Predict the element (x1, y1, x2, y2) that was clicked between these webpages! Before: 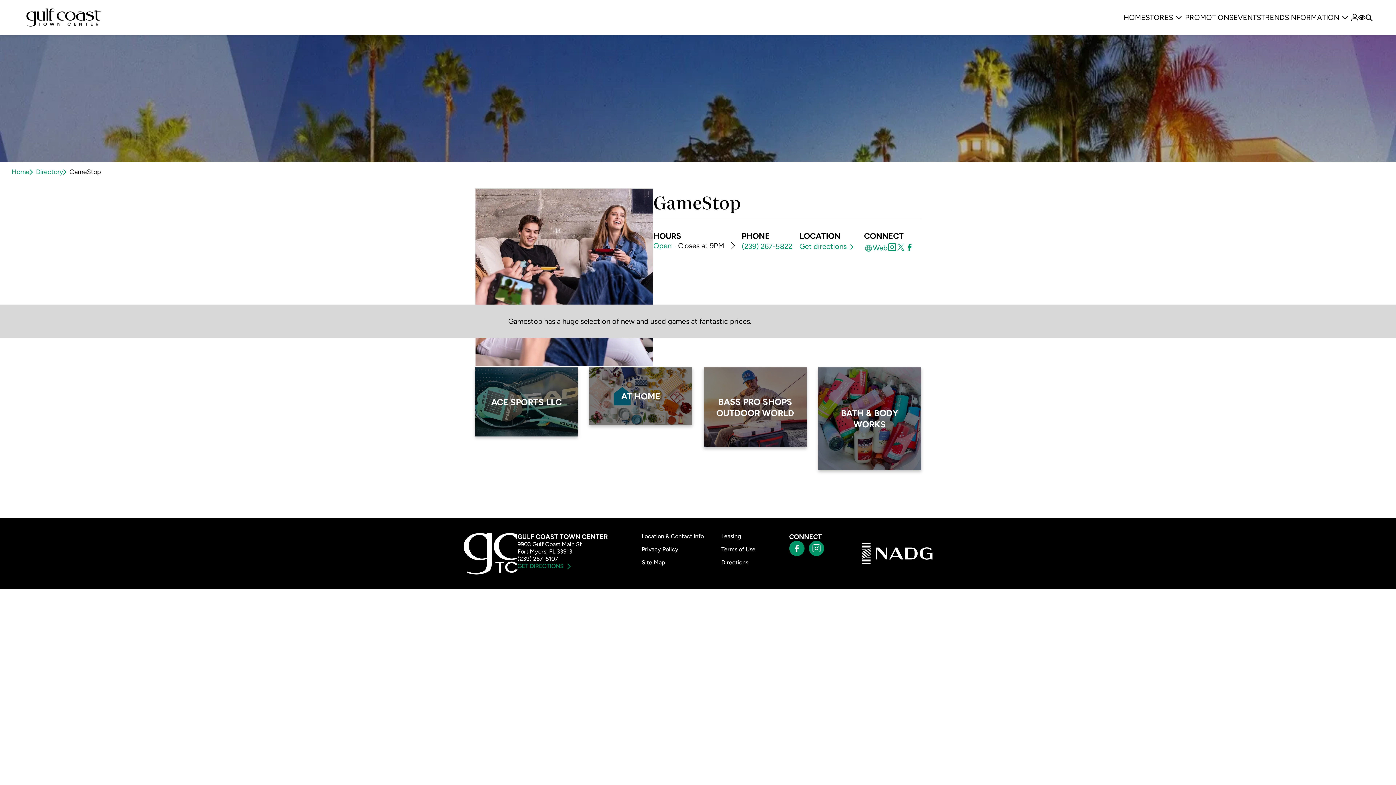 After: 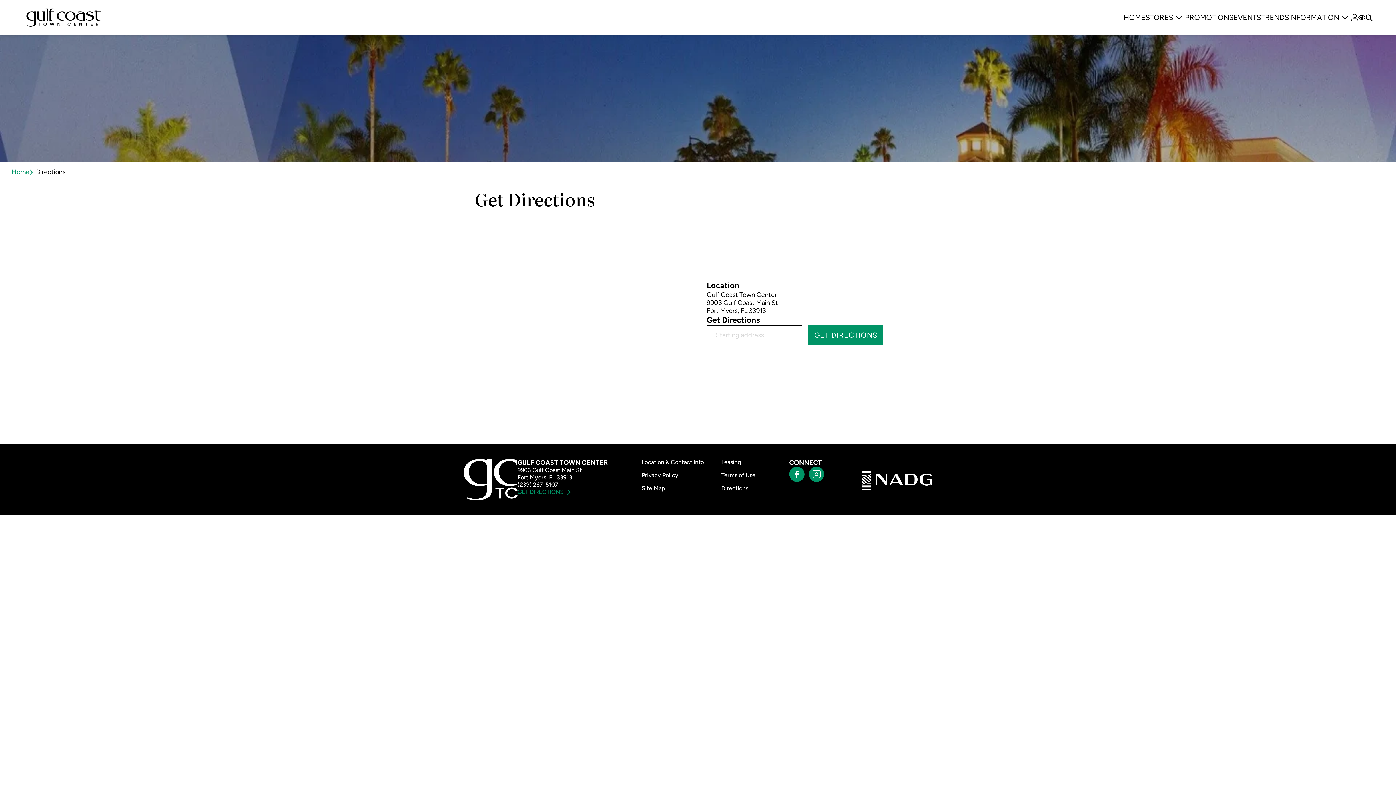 Action: bbox: (721, 559, 748, 566) label: Directions